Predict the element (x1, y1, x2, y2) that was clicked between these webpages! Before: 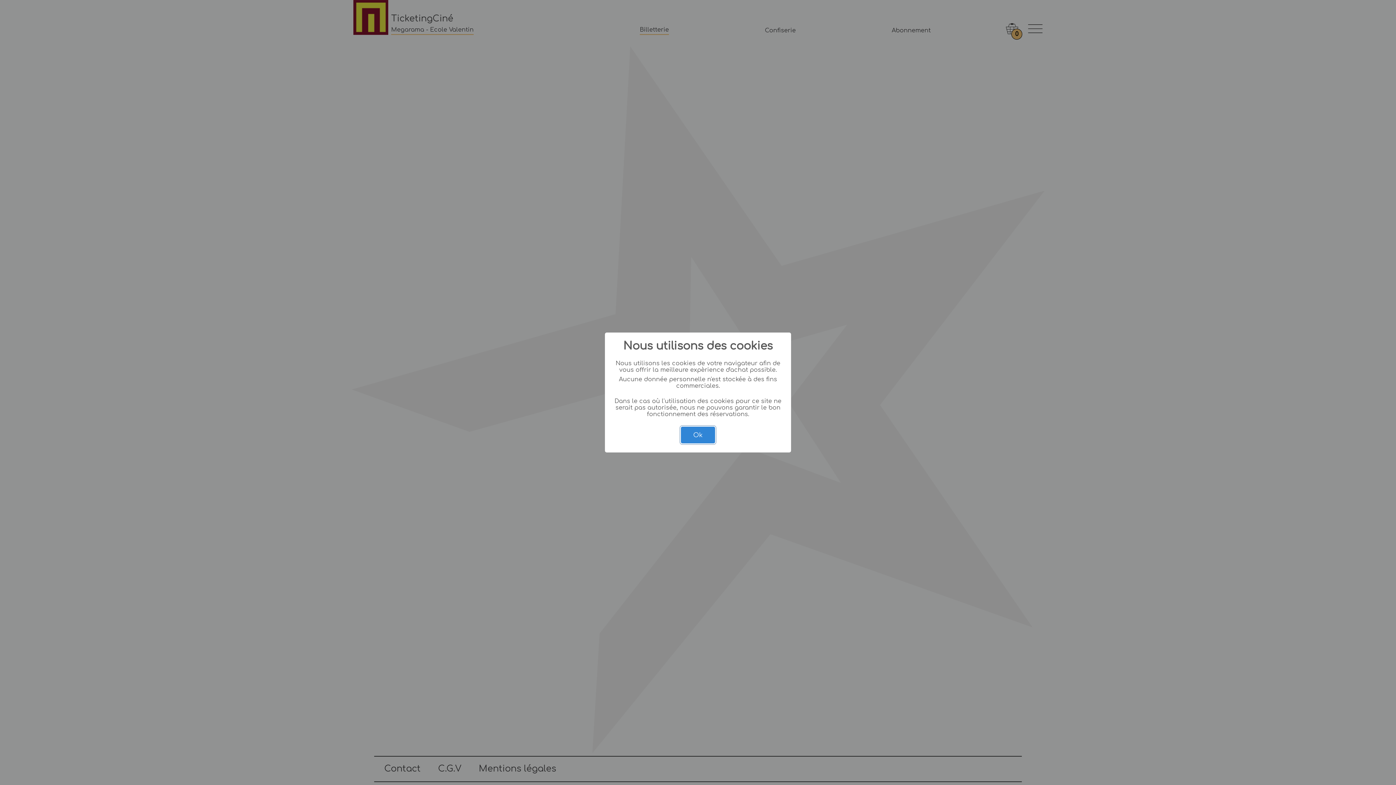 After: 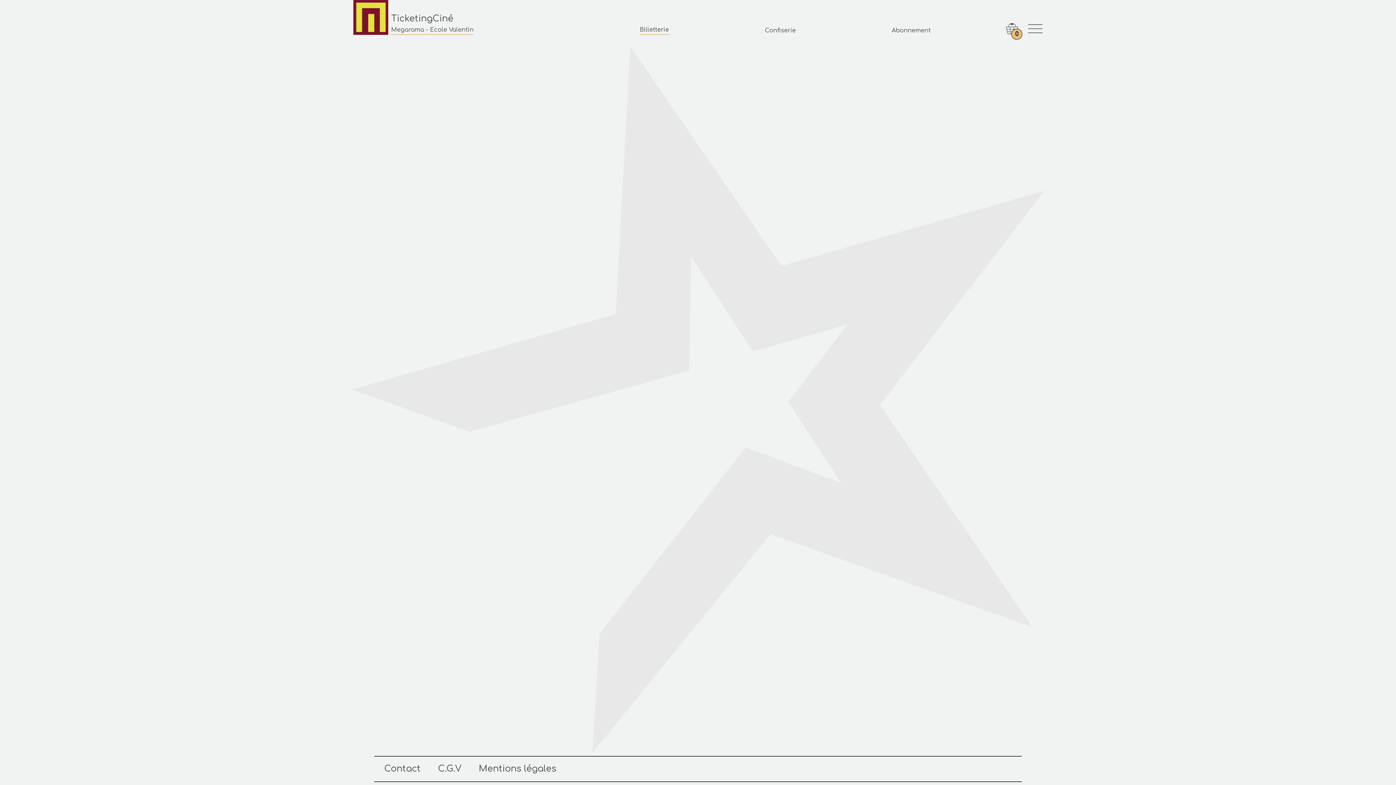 Action: bbox: (681, 426, 715, 443) label: Ok